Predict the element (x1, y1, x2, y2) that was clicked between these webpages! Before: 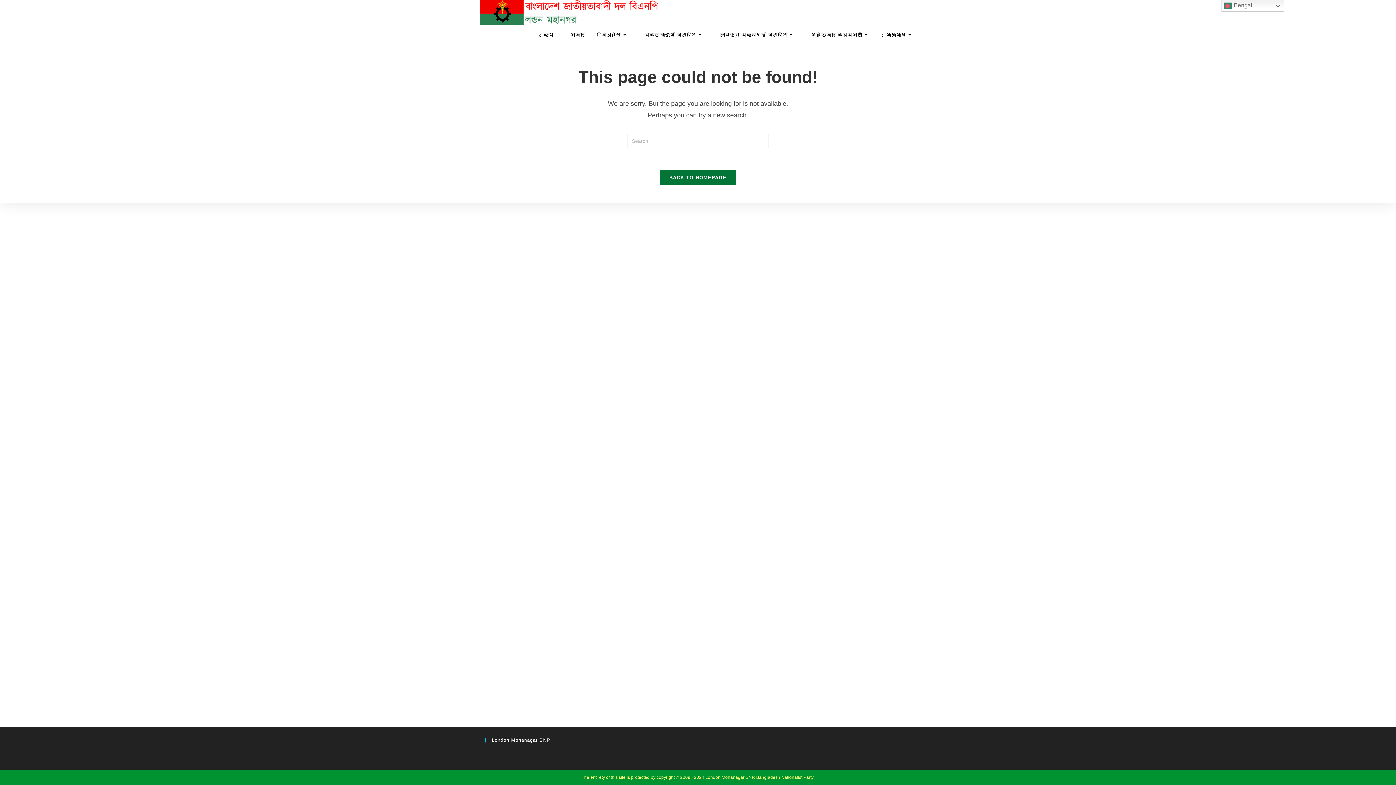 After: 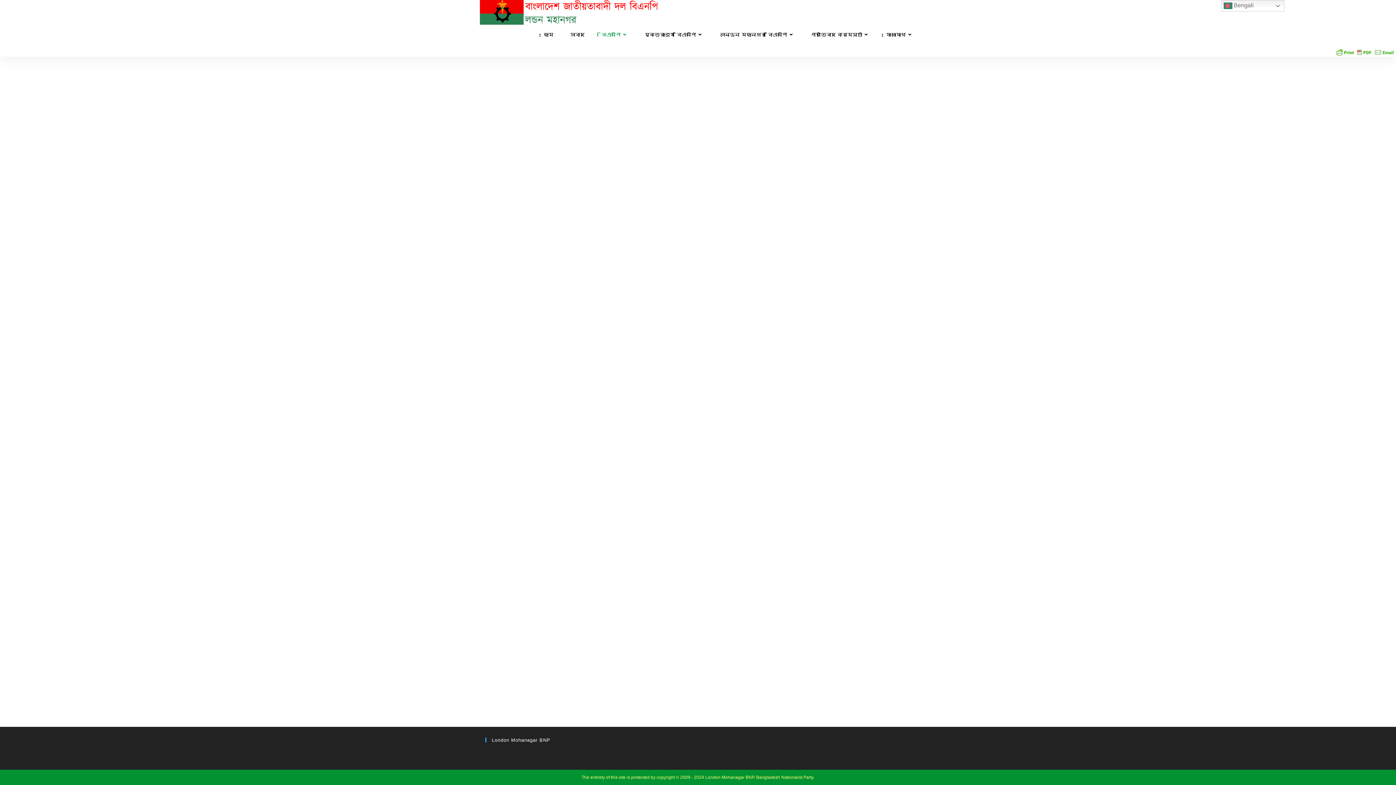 Action: label: বিএনপি bbox: (593, 24, 636, 45)